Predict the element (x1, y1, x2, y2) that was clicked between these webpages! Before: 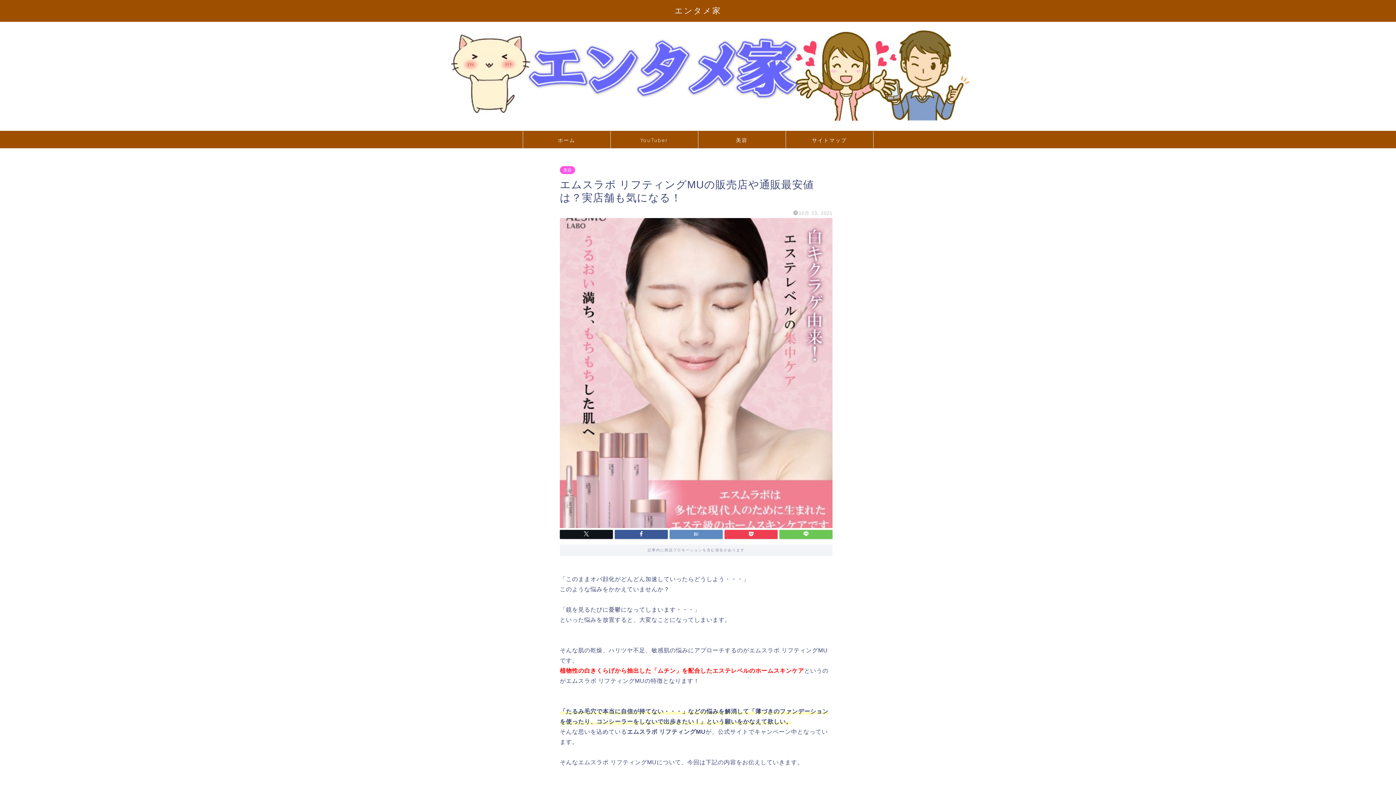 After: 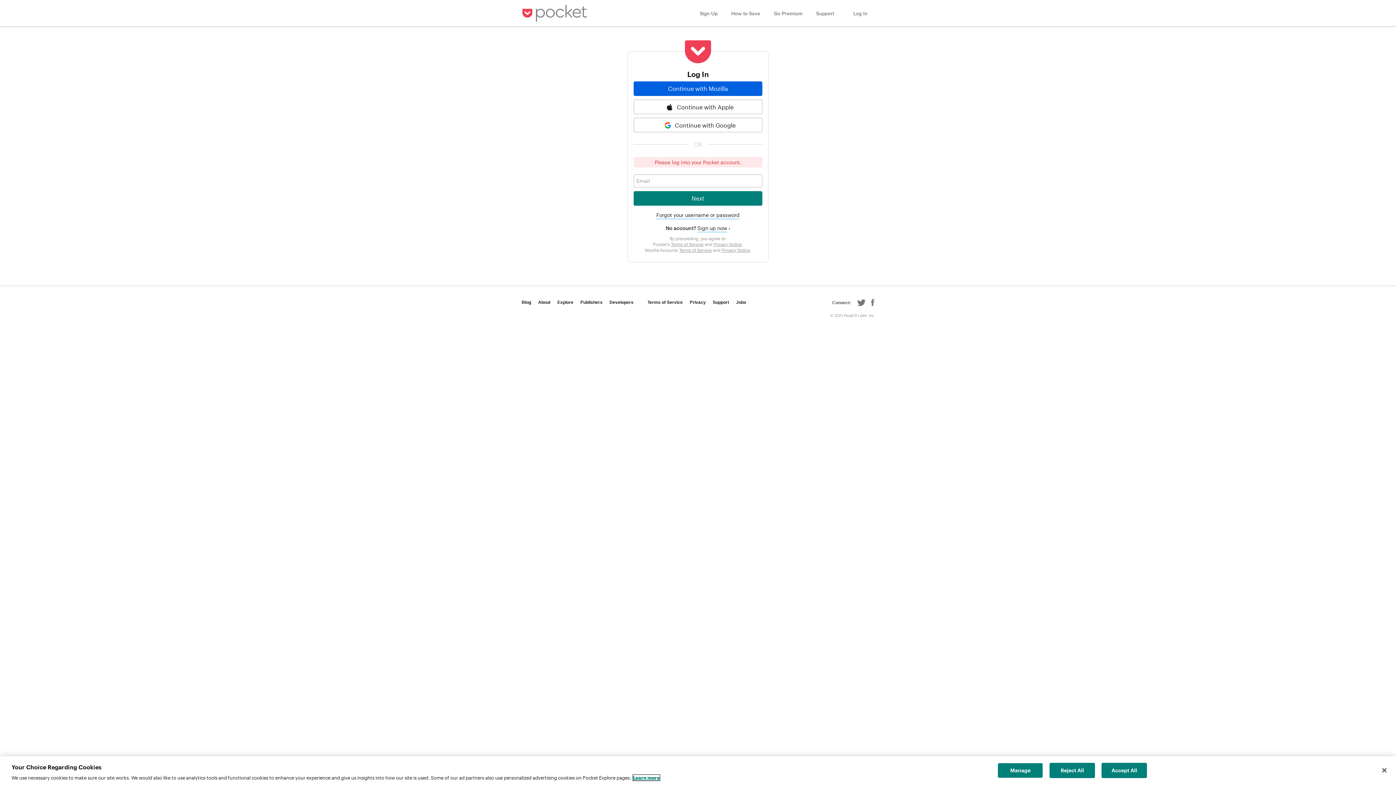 Action: bbox: (724, 530, 777, 539)